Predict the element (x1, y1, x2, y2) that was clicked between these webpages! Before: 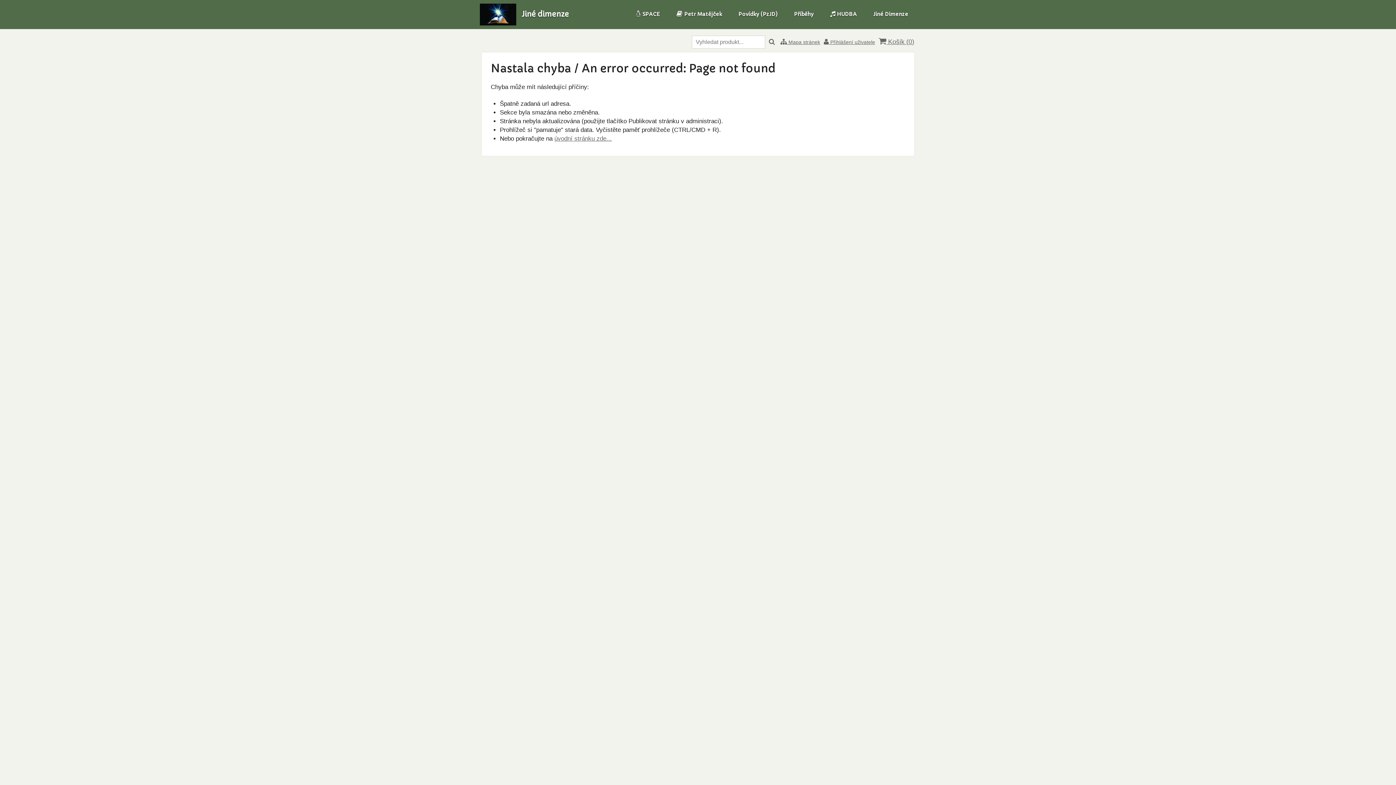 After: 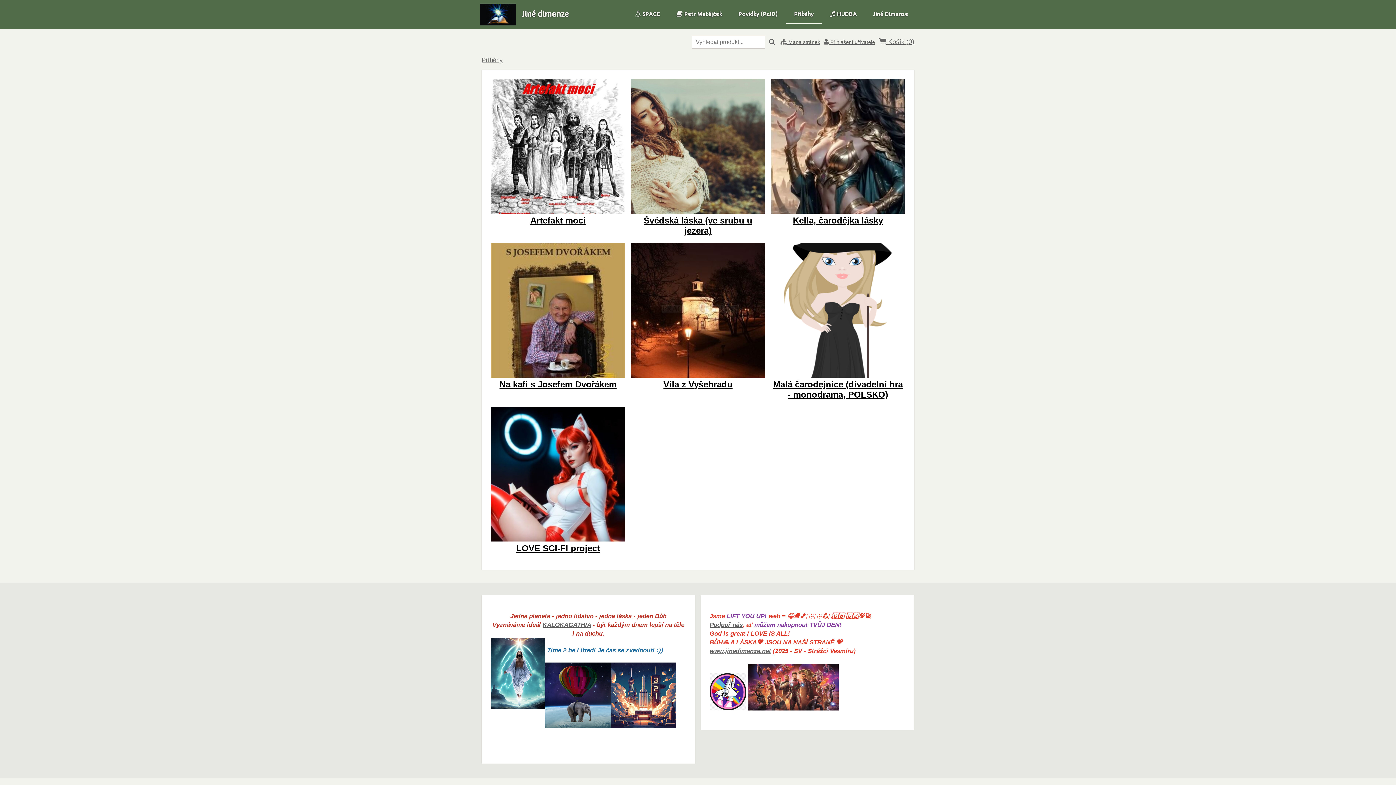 Action: bbox: (786, 5, 821, 22) label: Příběhy